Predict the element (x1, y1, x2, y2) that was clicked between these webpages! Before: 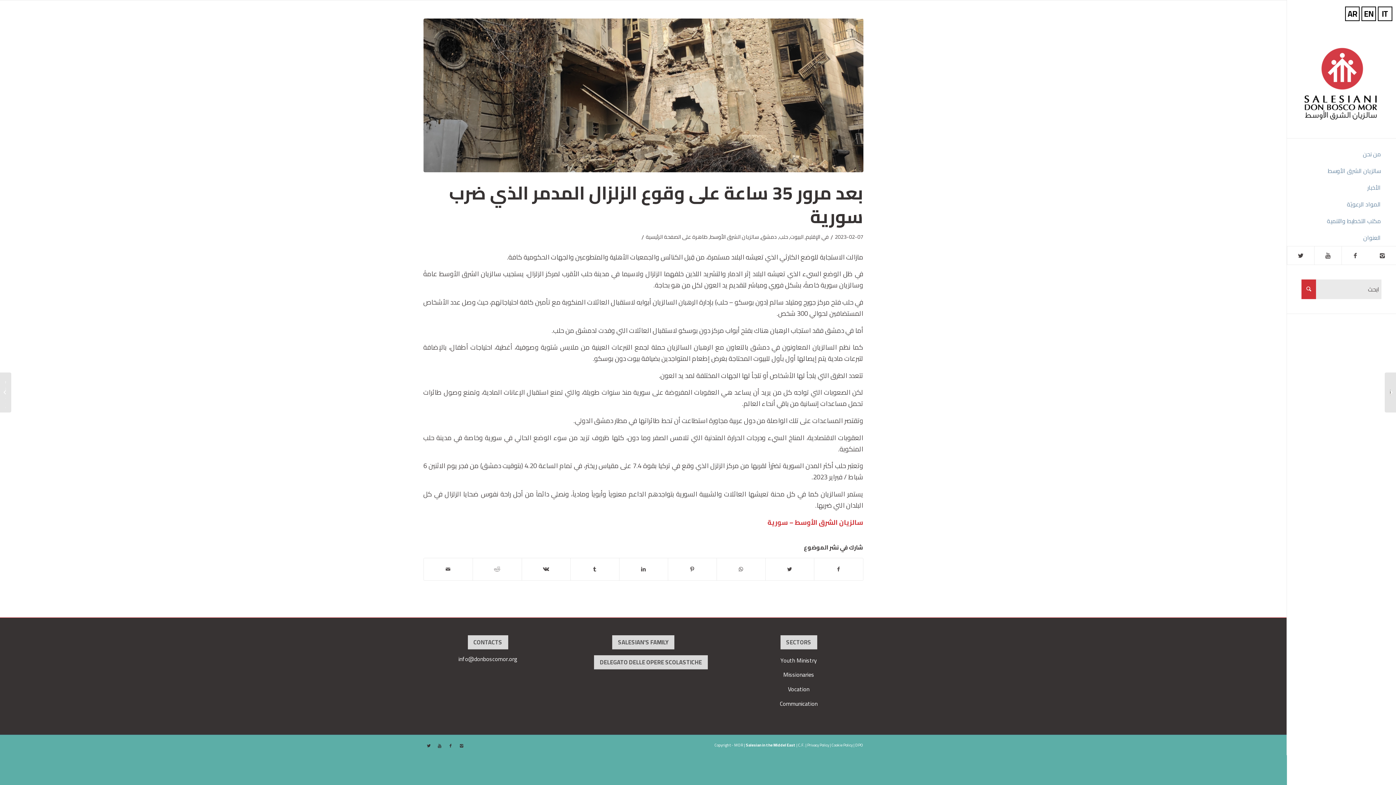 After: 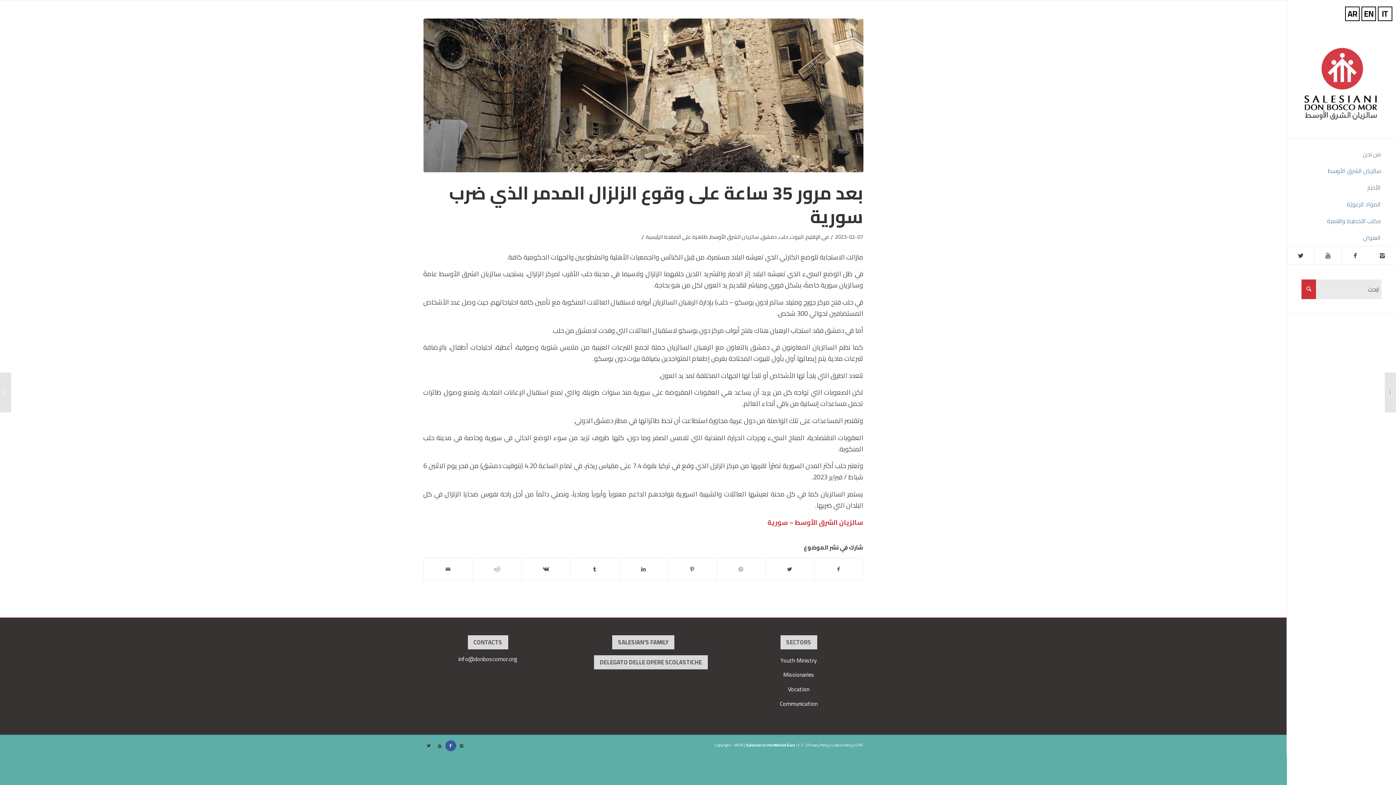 Action: bbox: (445, 740, 456, 751) label: Link to Facebook